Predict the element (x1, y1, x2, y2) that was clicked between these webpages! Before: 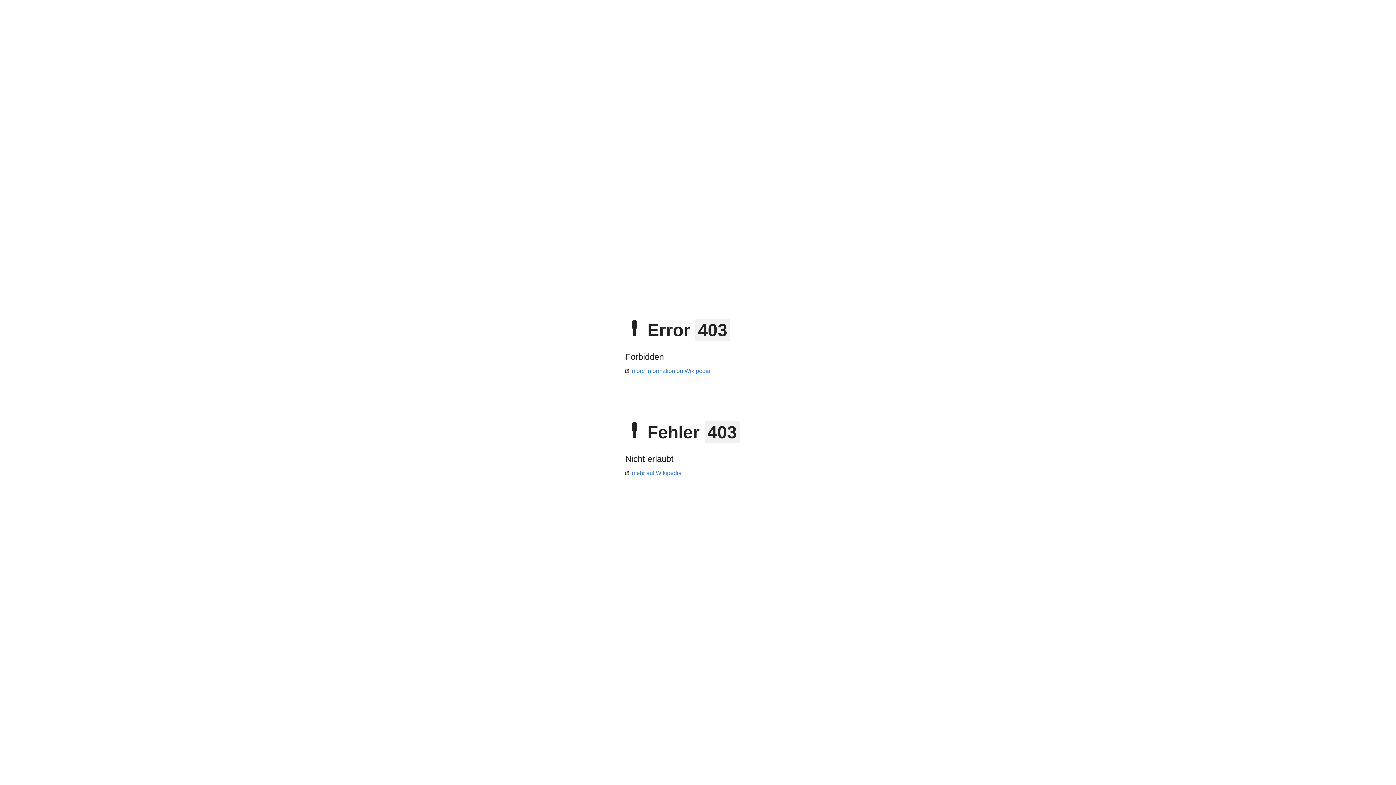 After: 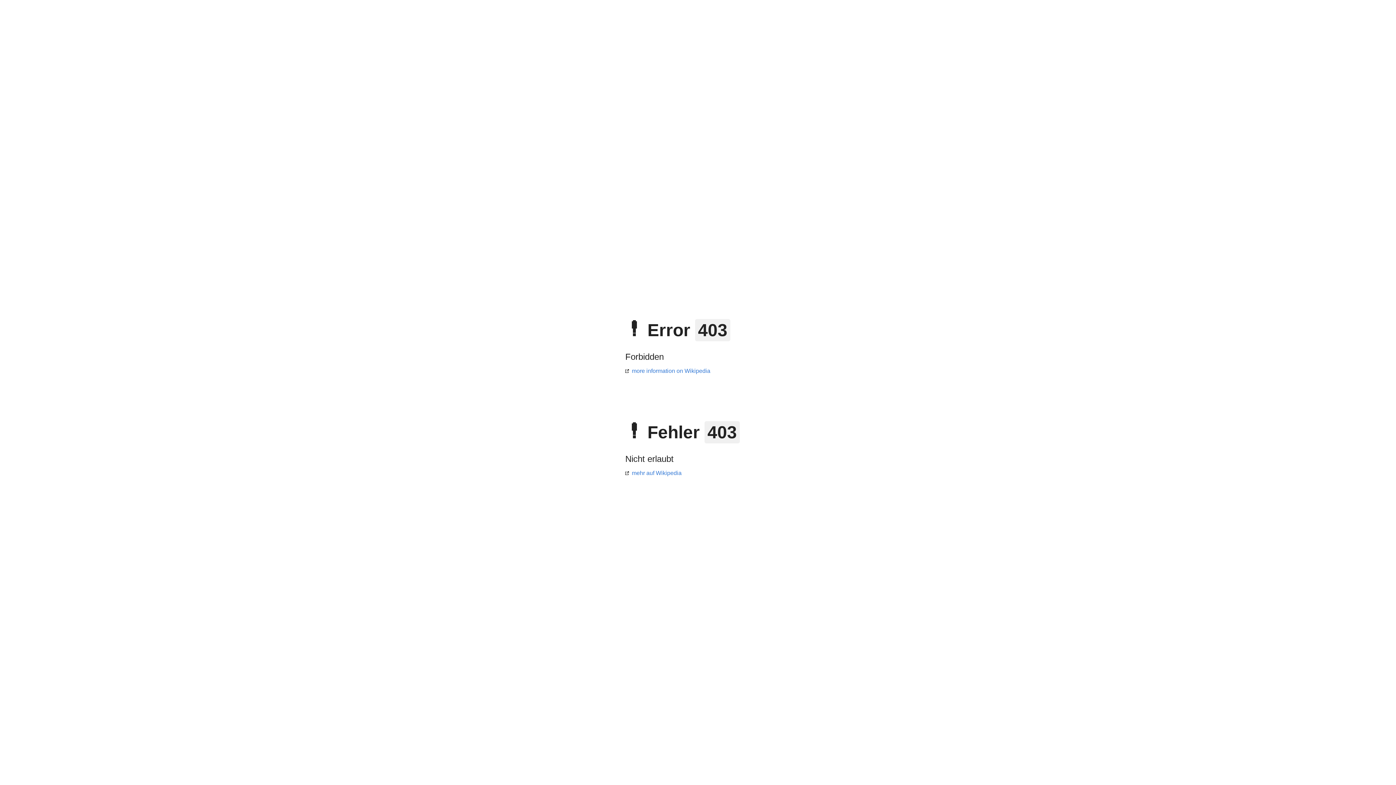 Action: label: more information on Wikipedia bbox: (625, 368, 710, 374)